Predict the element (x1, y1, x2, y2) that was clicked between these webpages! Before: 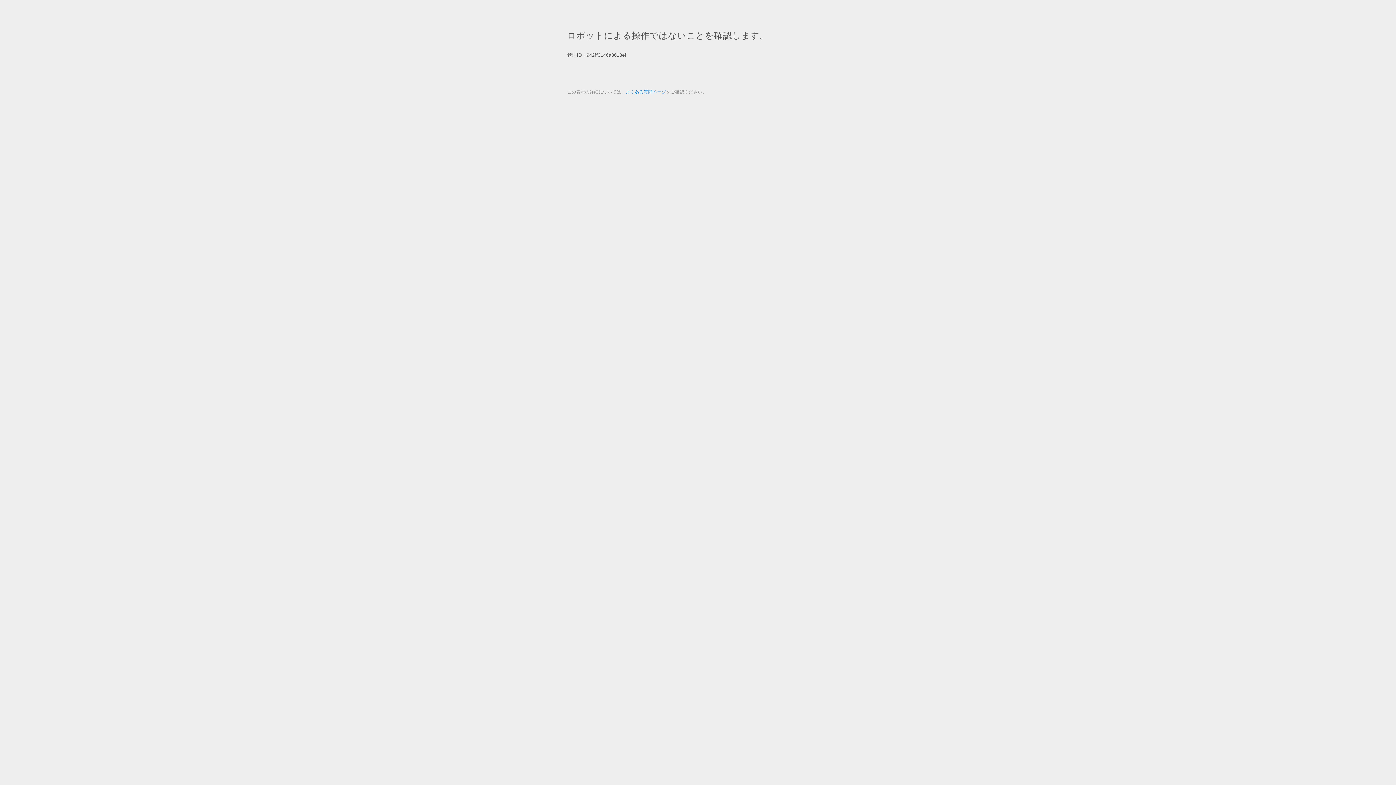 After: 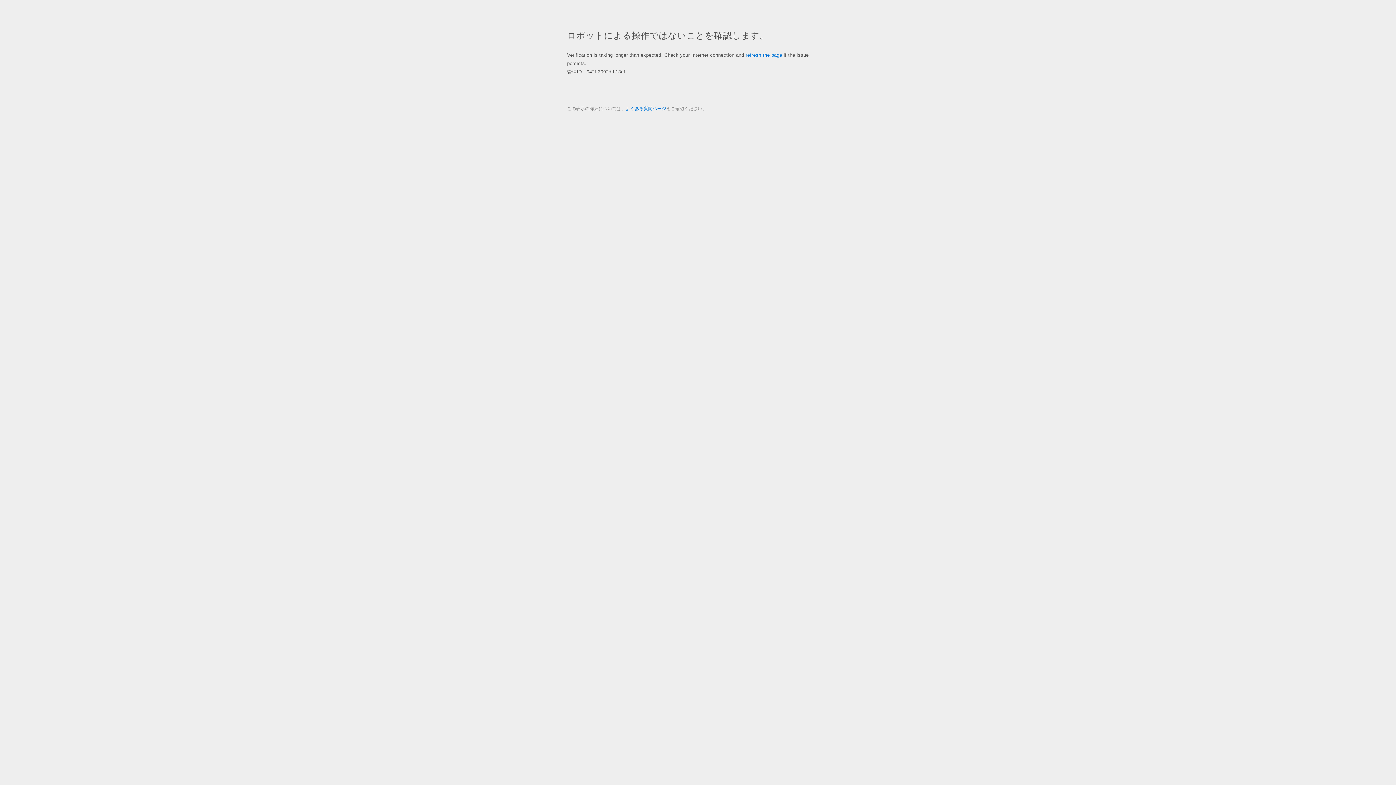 Action: bbox: (625, 89, 666, 94) label: よくある質問ページ